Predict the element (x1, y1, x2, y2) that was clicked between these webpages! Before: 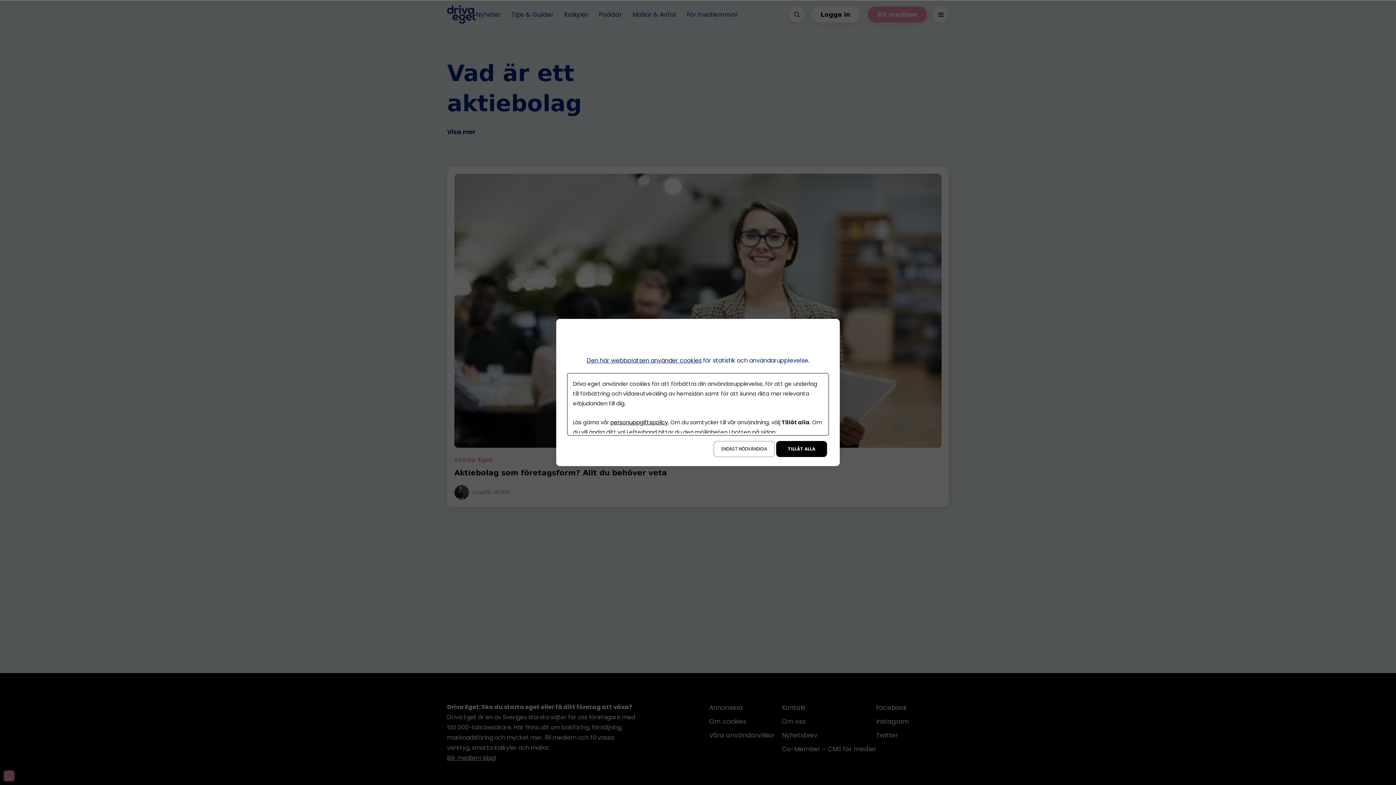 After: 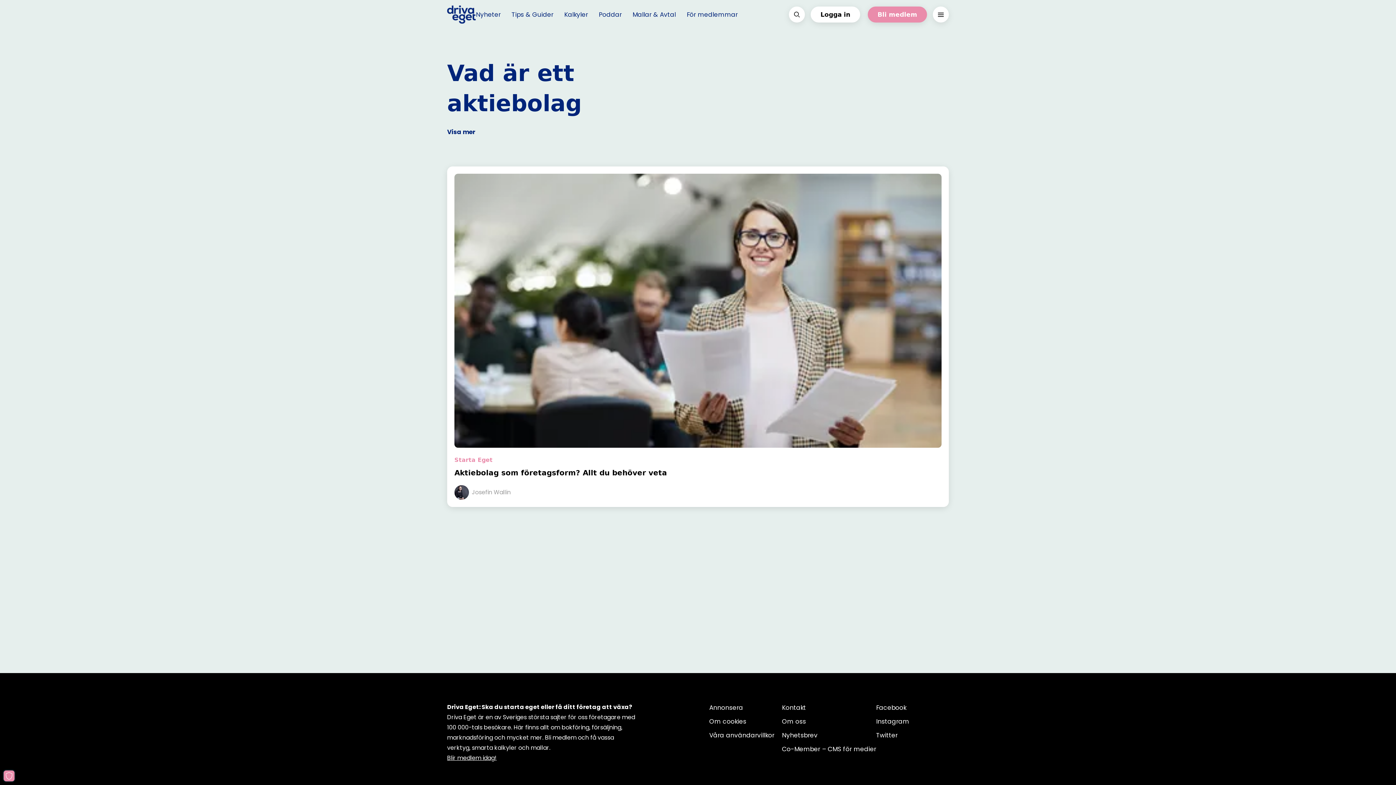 Action: label: TILLÅT ALLA bbox: (776, 441, 827, 457)